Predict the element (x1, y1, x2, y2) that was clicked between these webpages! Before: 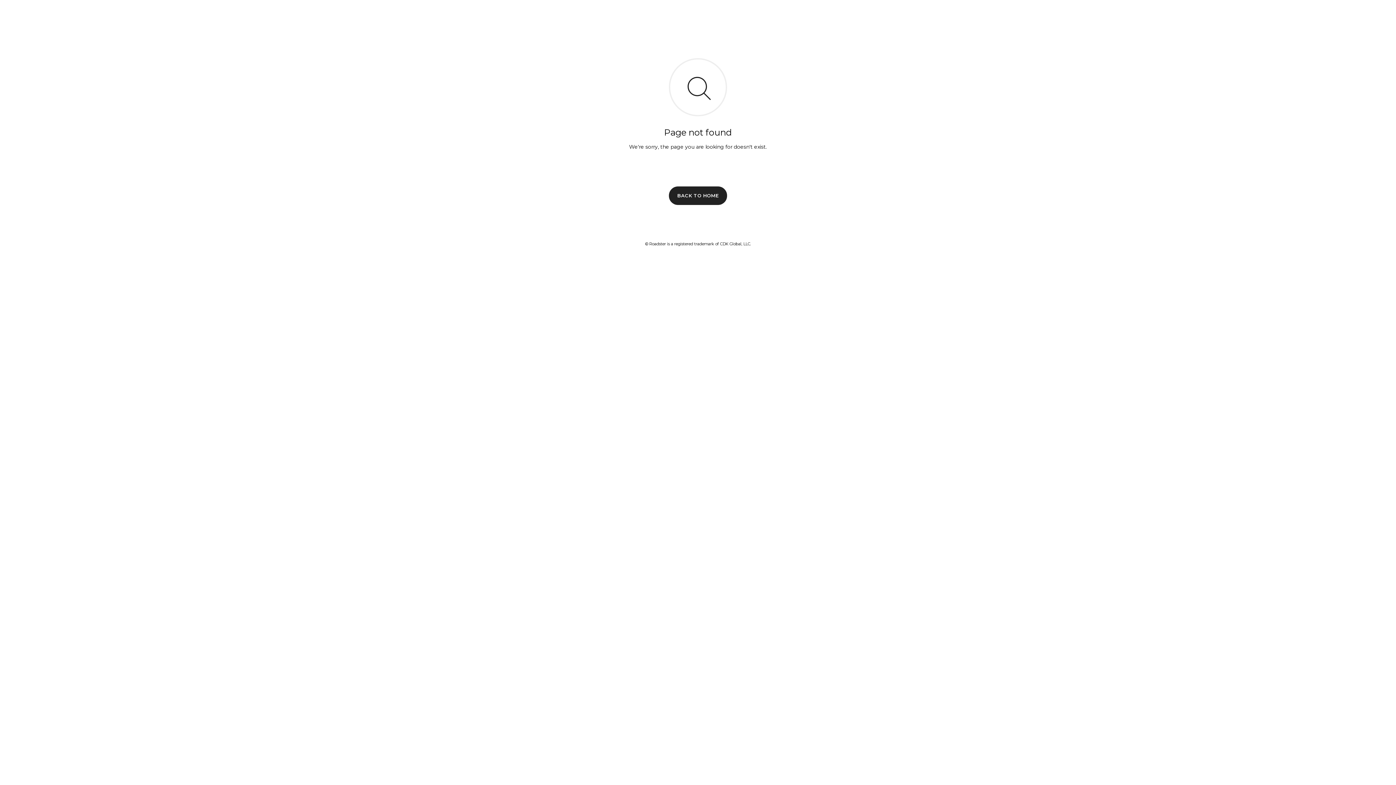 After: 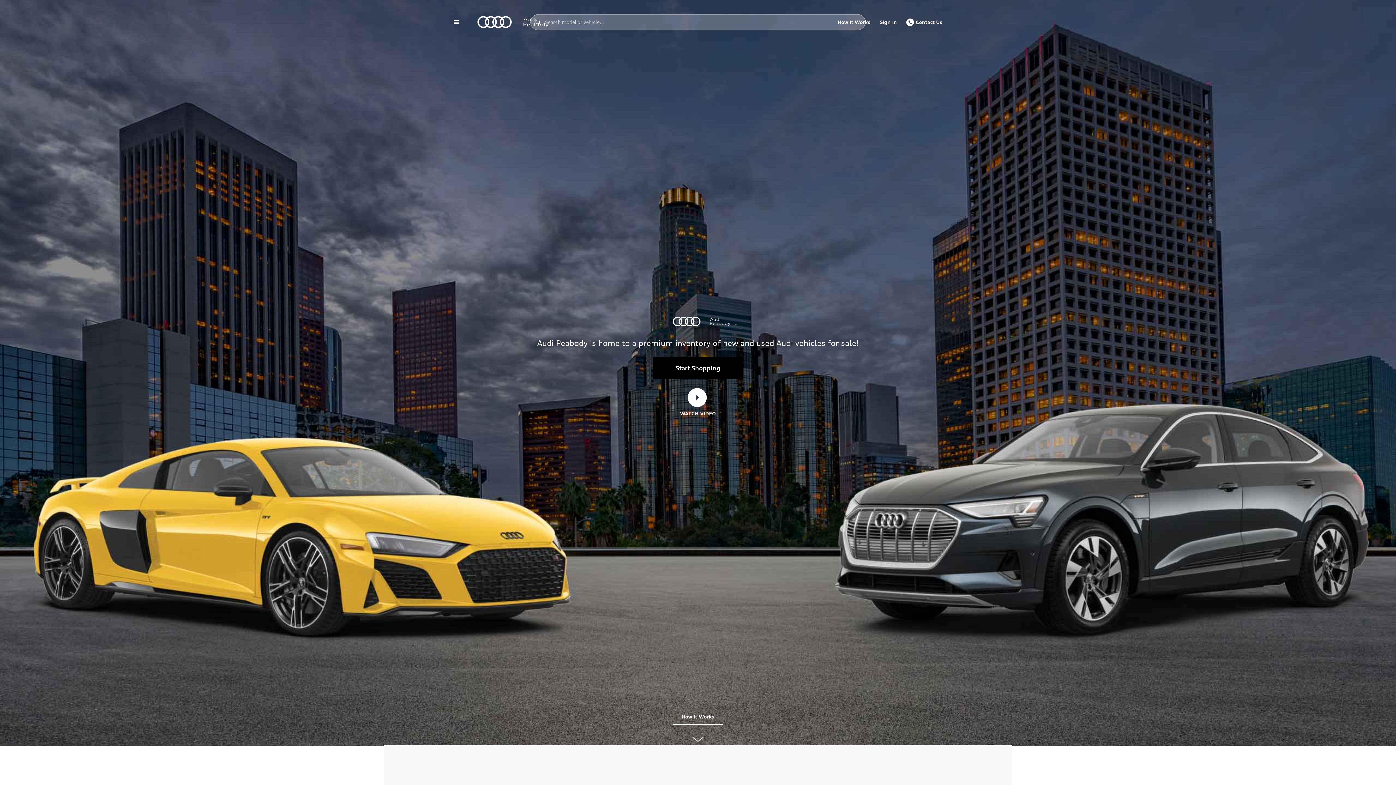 Action: label: BACK TO HOME bbox: (669, 186, 727, 204)